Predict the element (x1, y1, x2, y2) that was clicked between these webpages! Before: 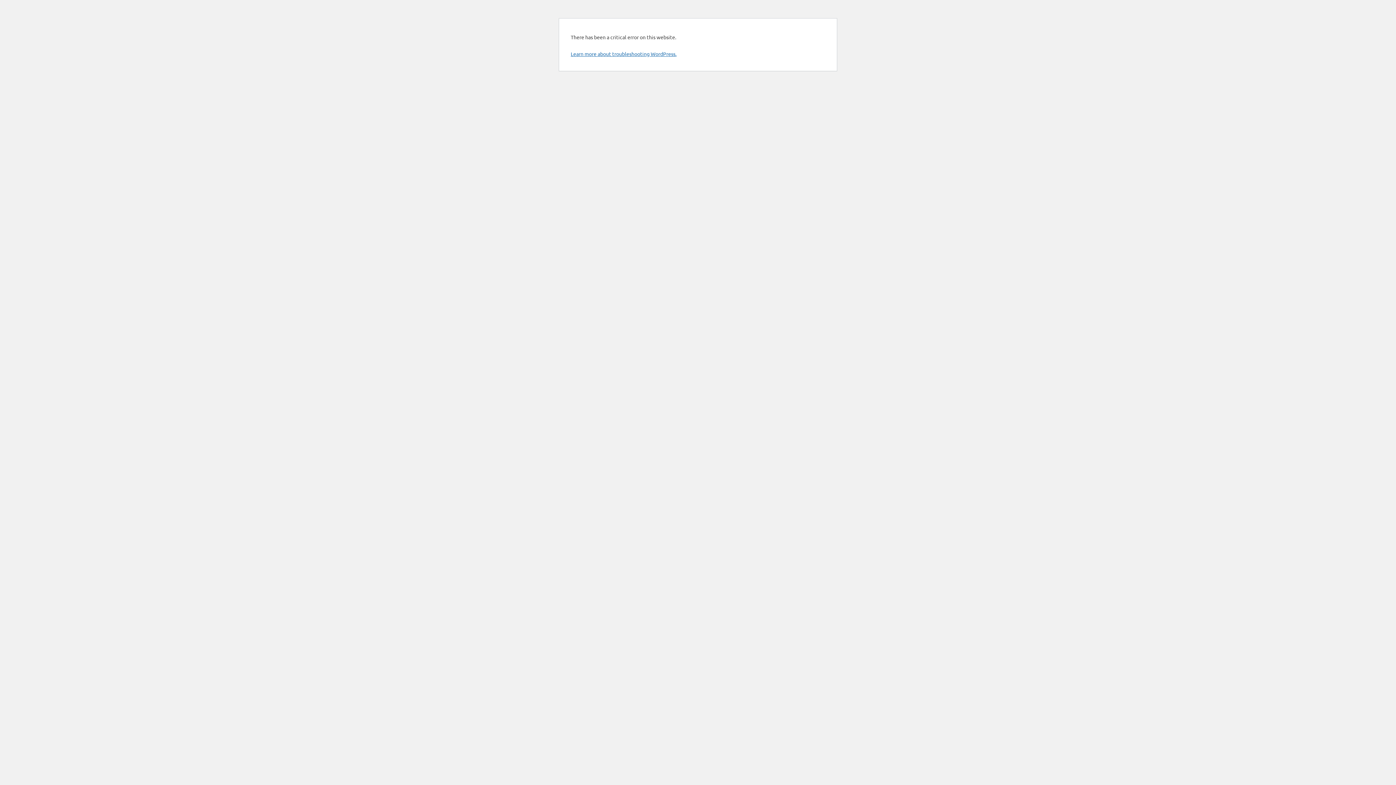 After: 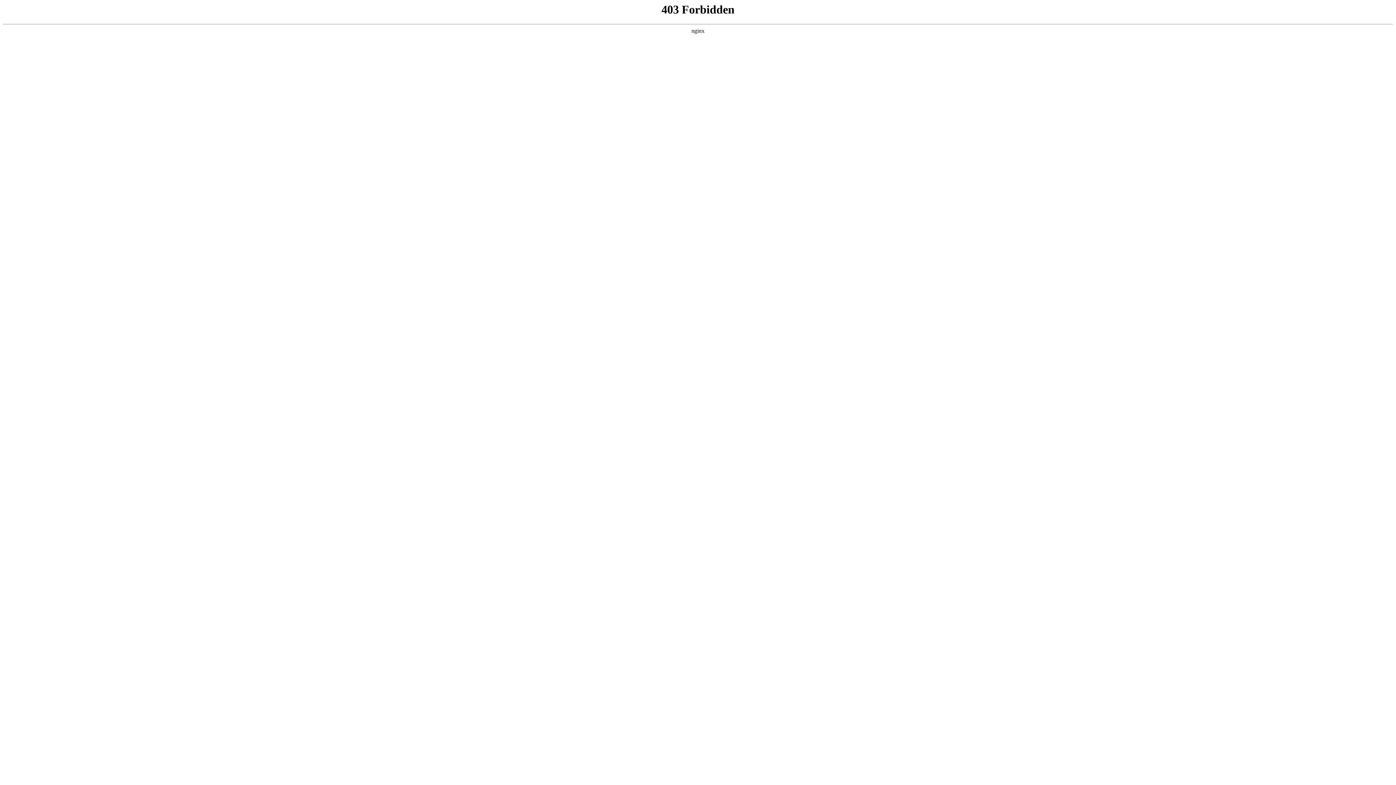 Action: label: Learn more about troubleshooting WordPress. bbox: (570, 50, 676, 57)